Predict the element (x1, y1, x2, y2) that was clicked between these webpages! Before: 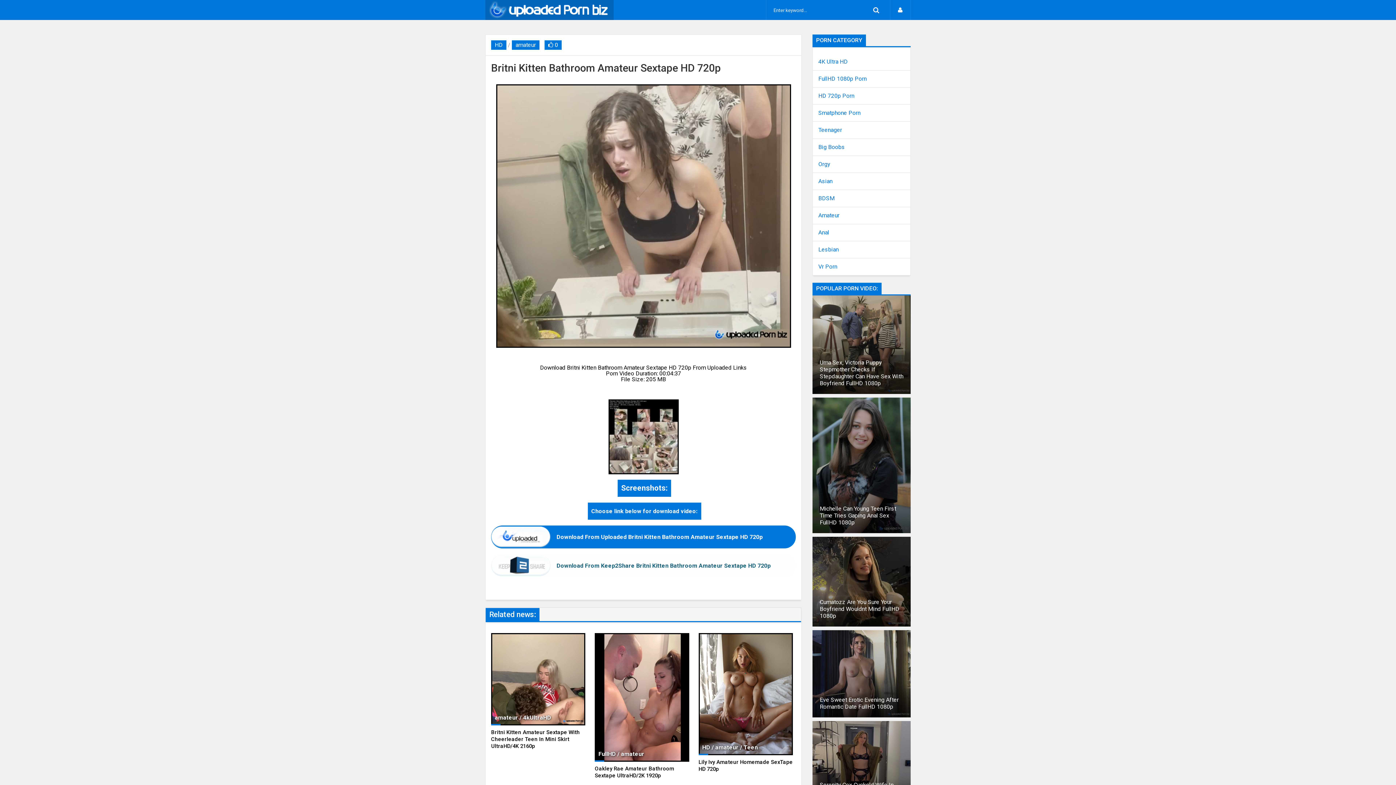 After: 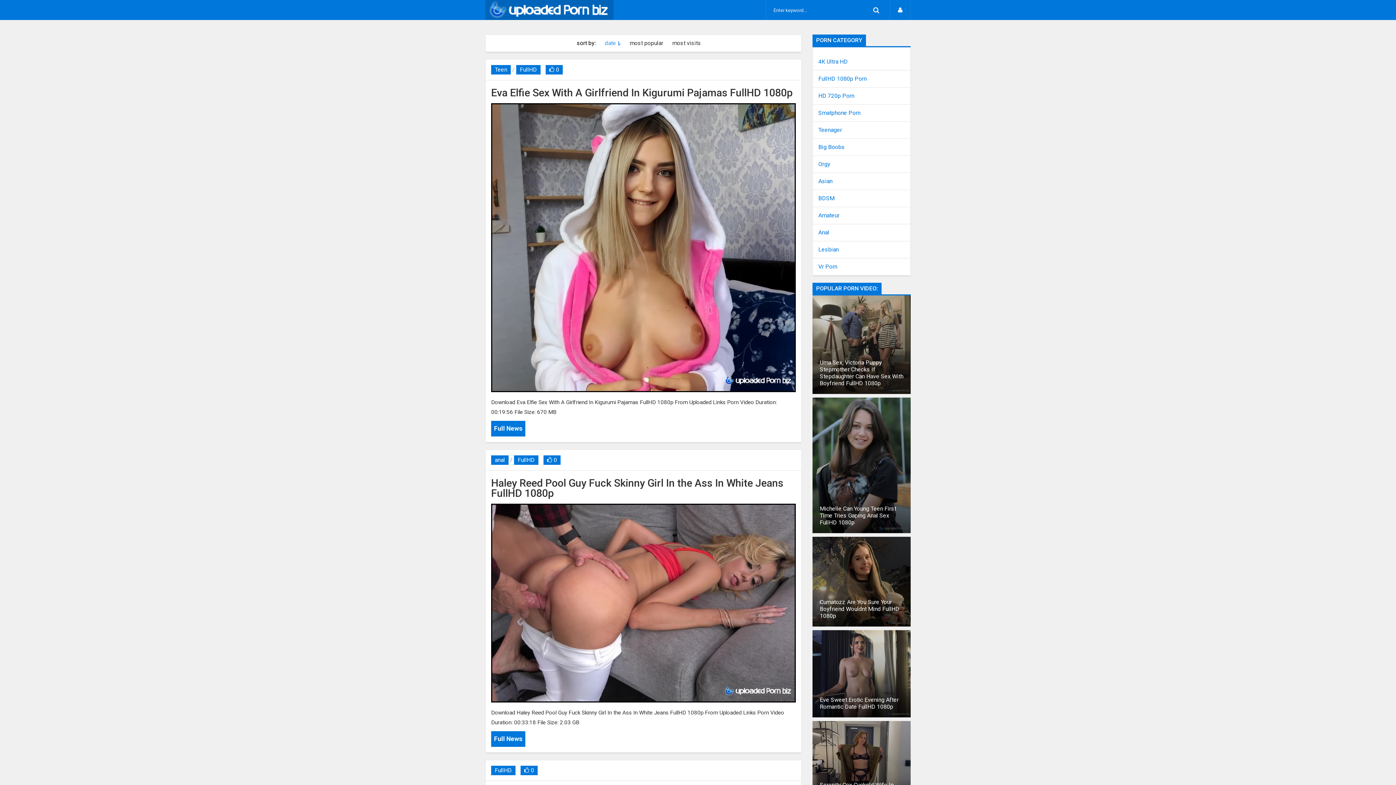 Action: bbox: (818, 76, 866, 81) label: FullHD 1080p Porn